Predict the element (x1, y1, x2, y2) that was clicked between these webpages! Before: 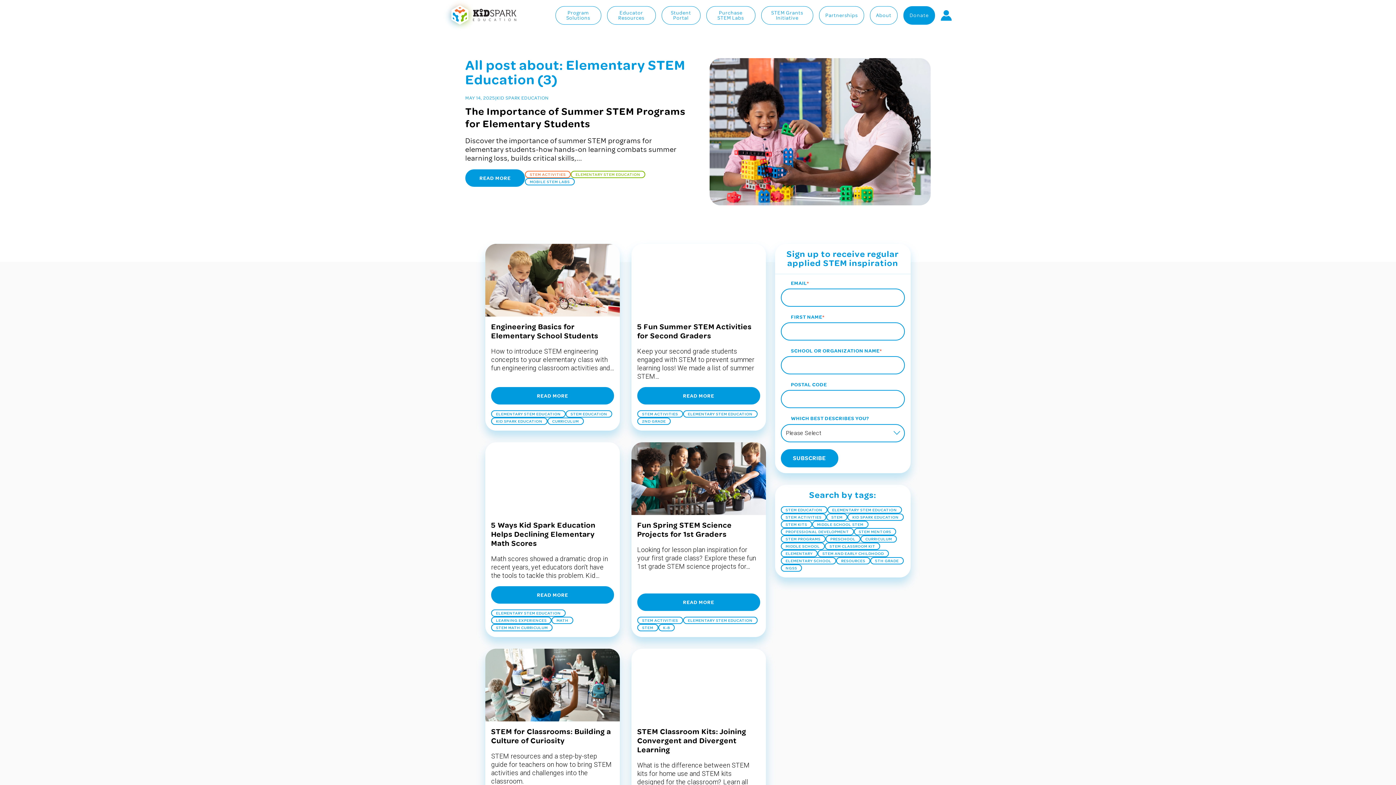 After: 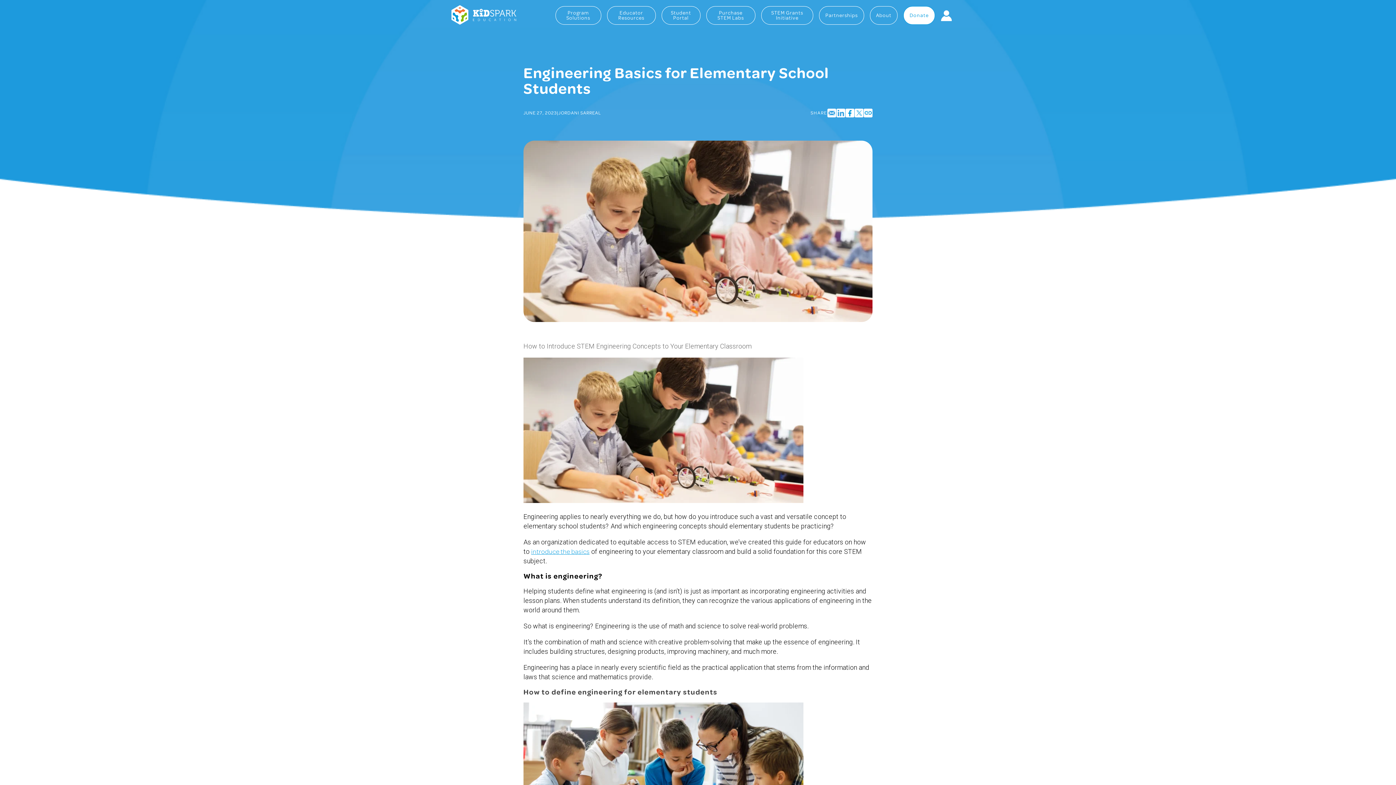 Action: bbox: (485, 244, 619, 316)